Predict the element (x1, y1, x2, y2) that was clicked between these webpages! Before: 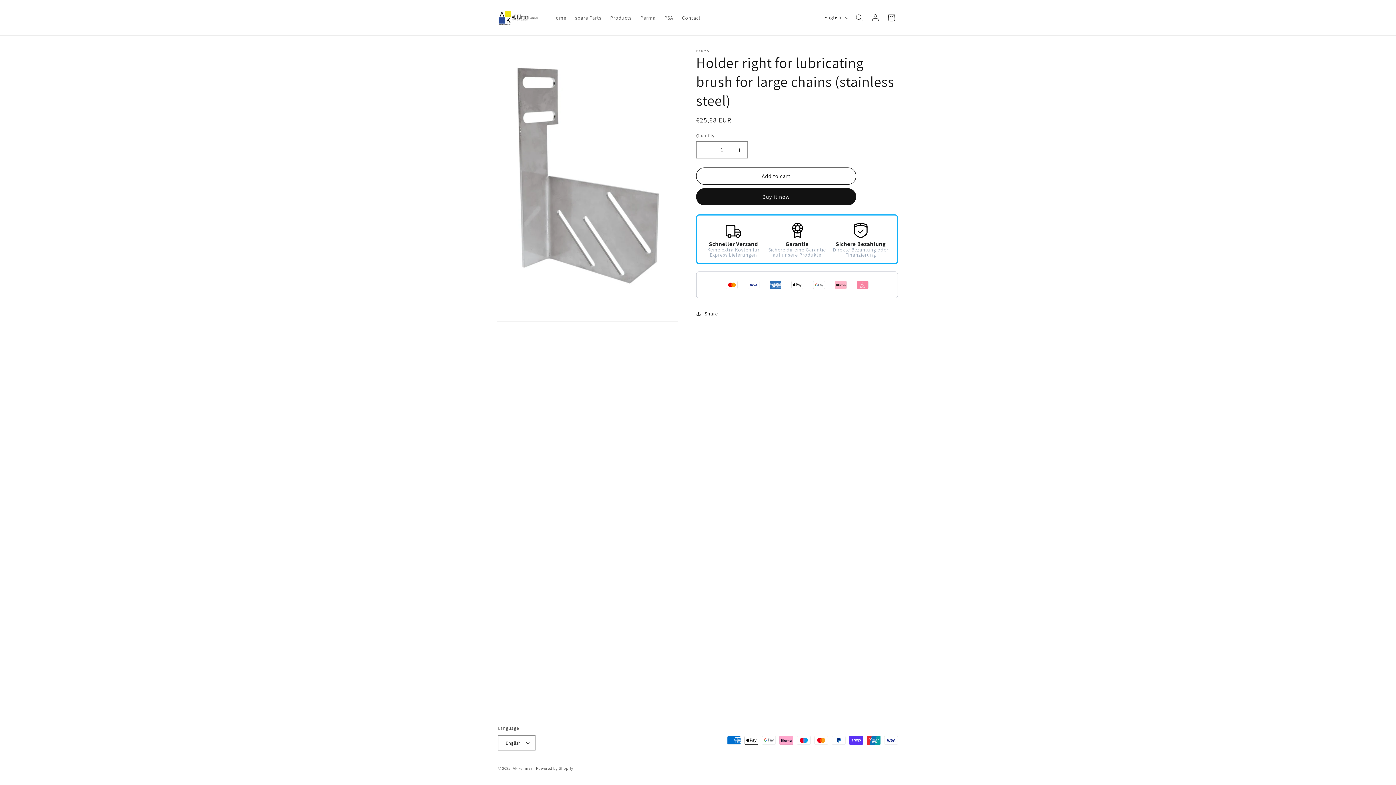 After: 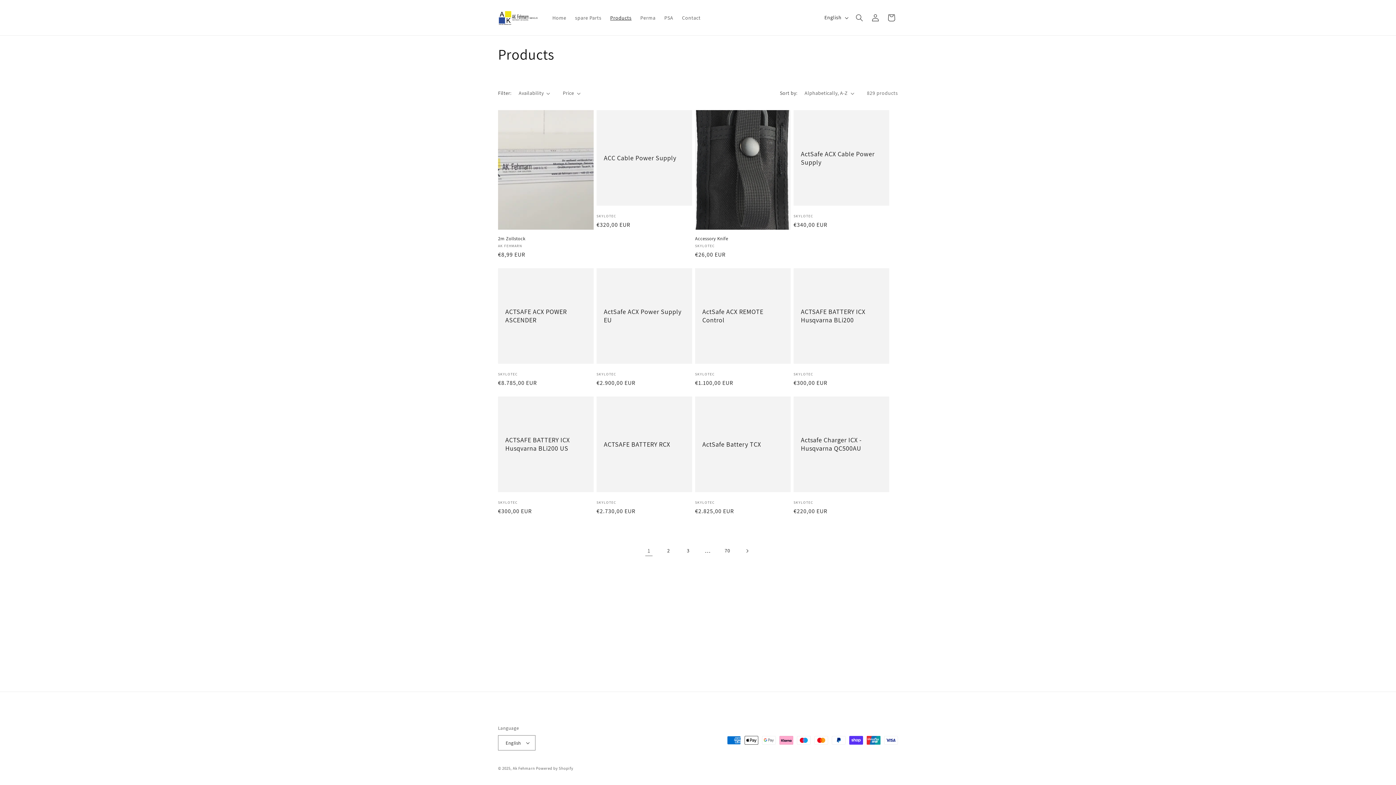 Action: bbox: (606, 10, 636, 25) label: Products